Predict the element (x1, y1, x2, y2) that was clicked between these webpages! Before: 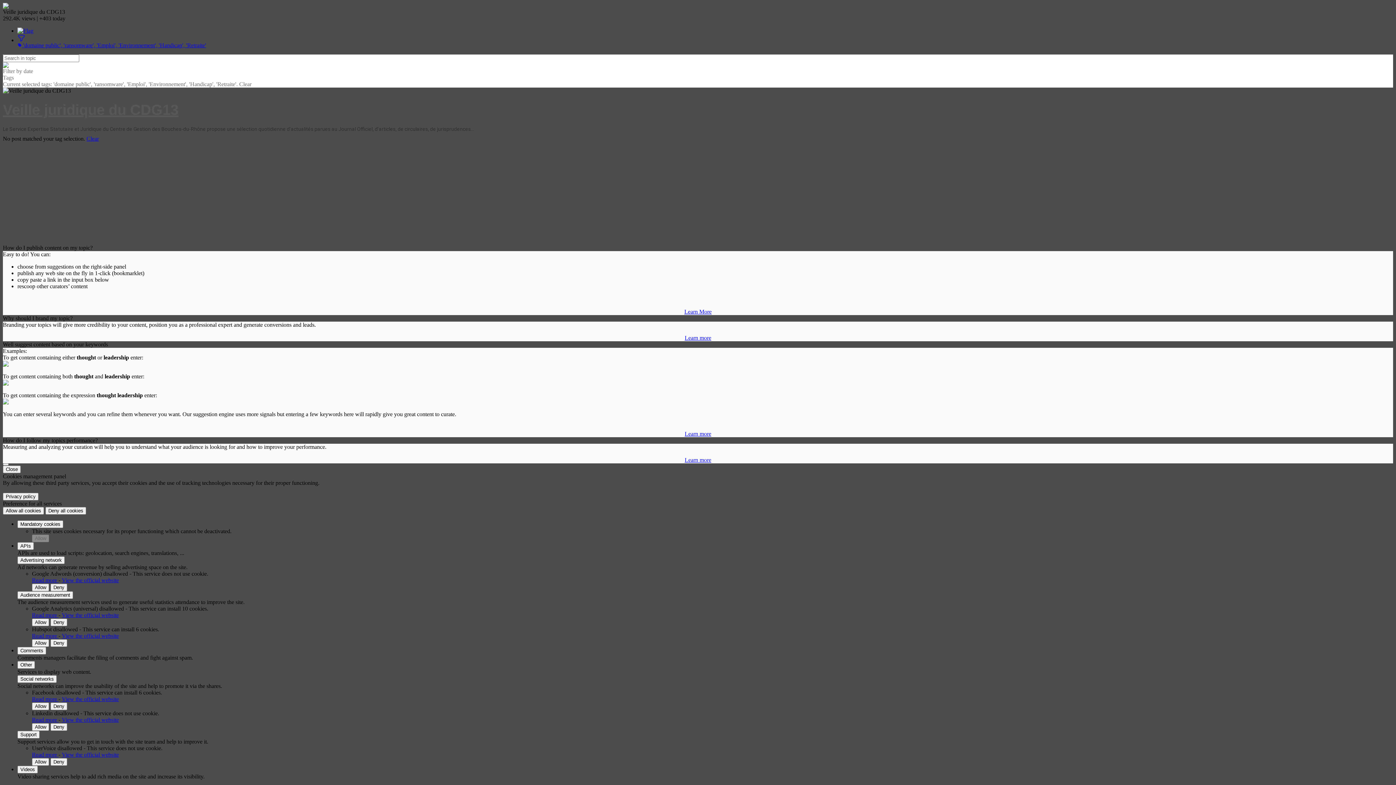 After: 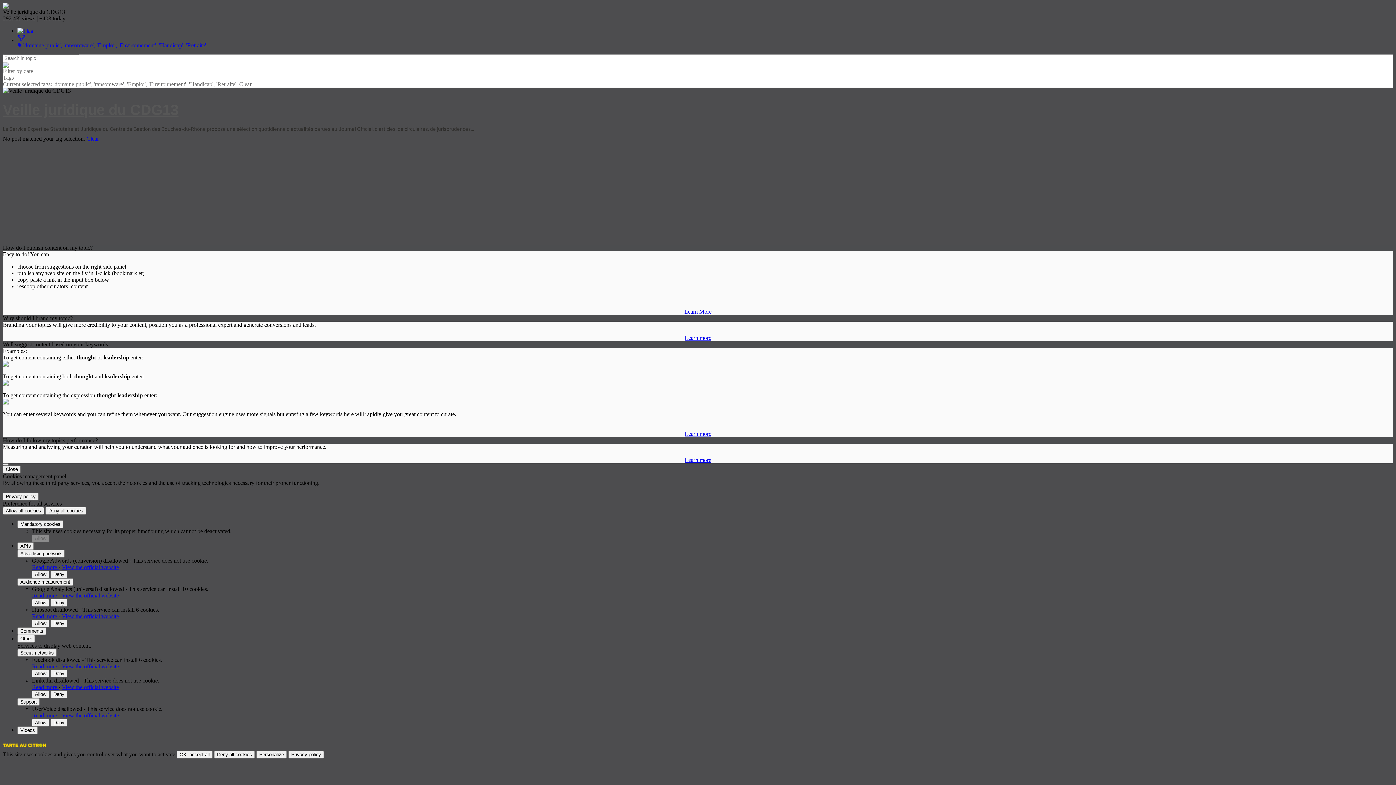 Action: bbox: (17, 661, 34, 669) label: Other